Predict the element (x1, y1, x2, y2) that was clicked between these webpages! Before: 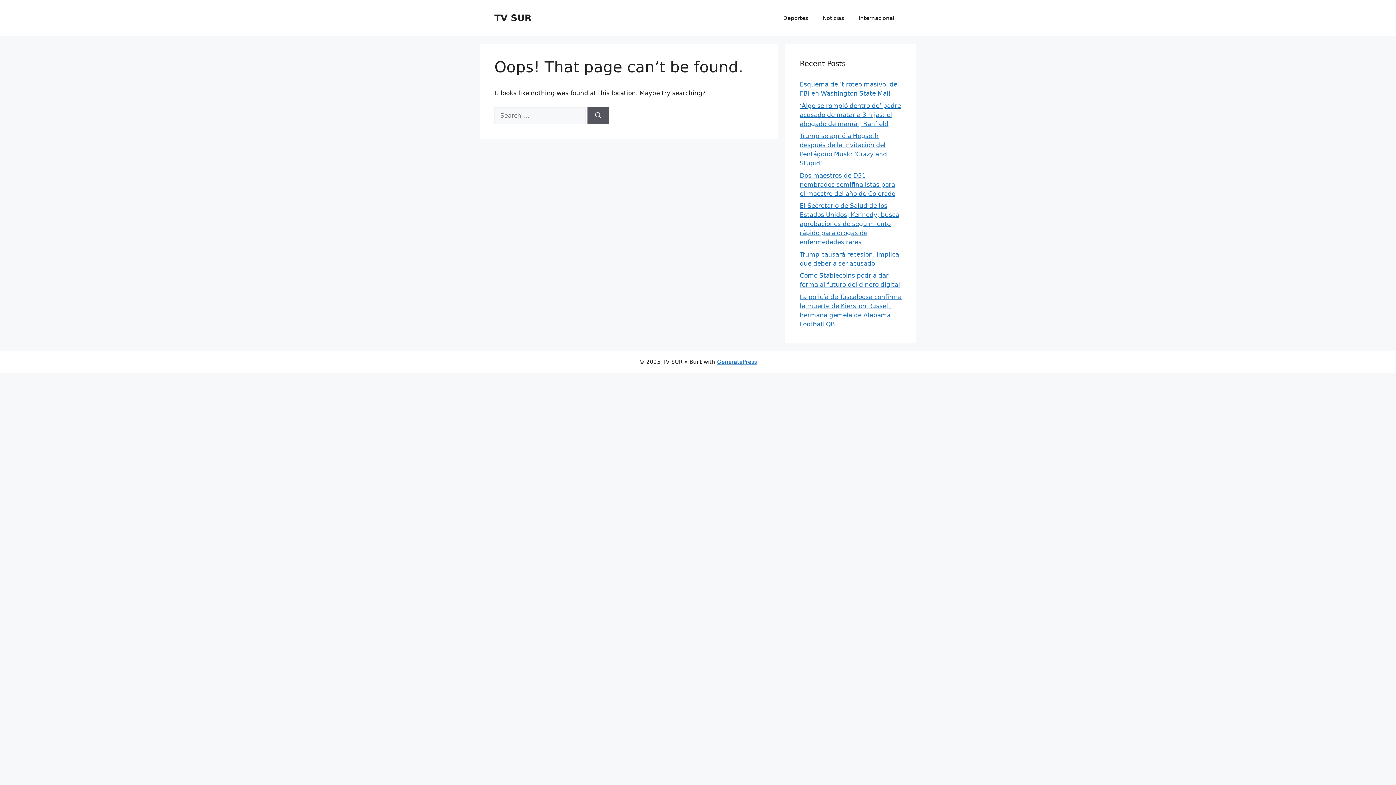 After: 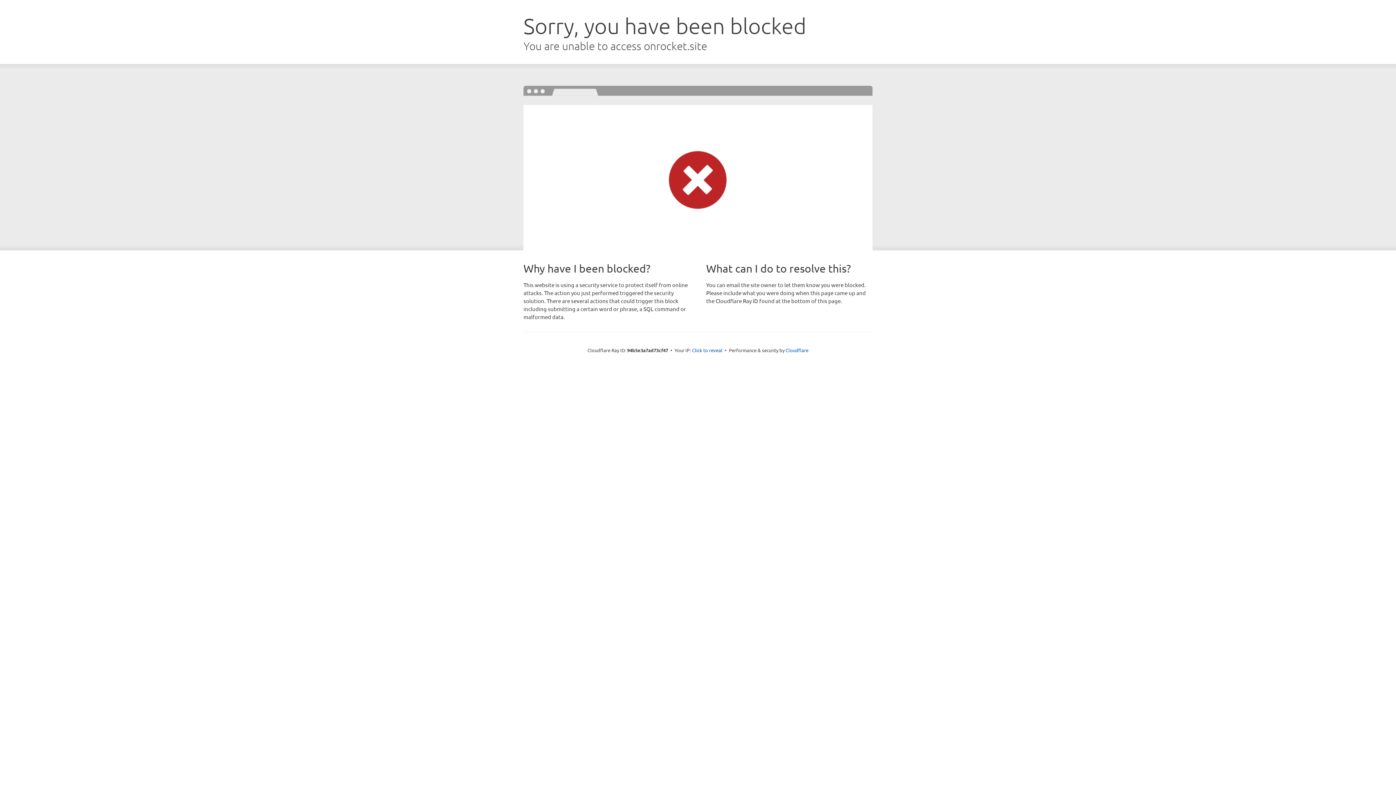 Action: bbox: (717, 358, 757, 365) label: GeneratePress